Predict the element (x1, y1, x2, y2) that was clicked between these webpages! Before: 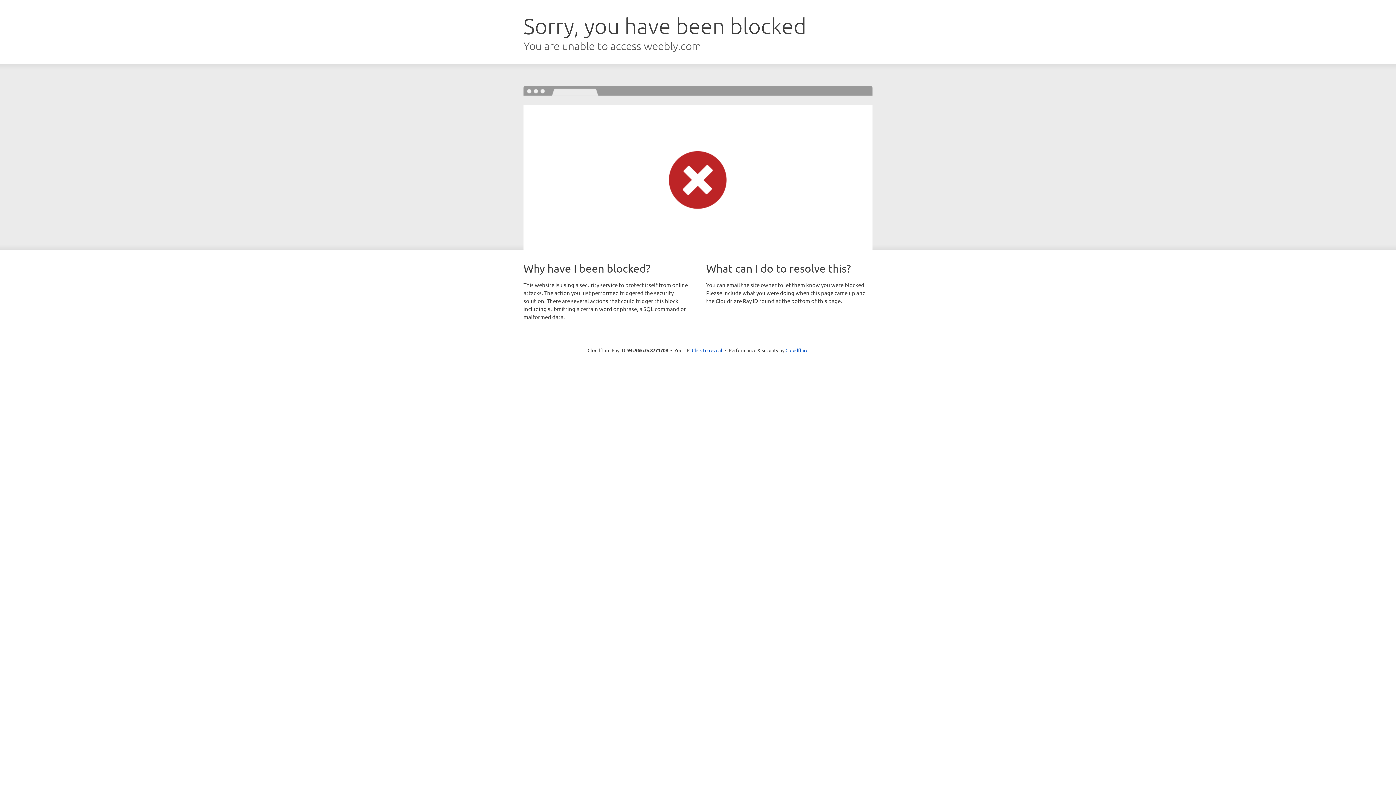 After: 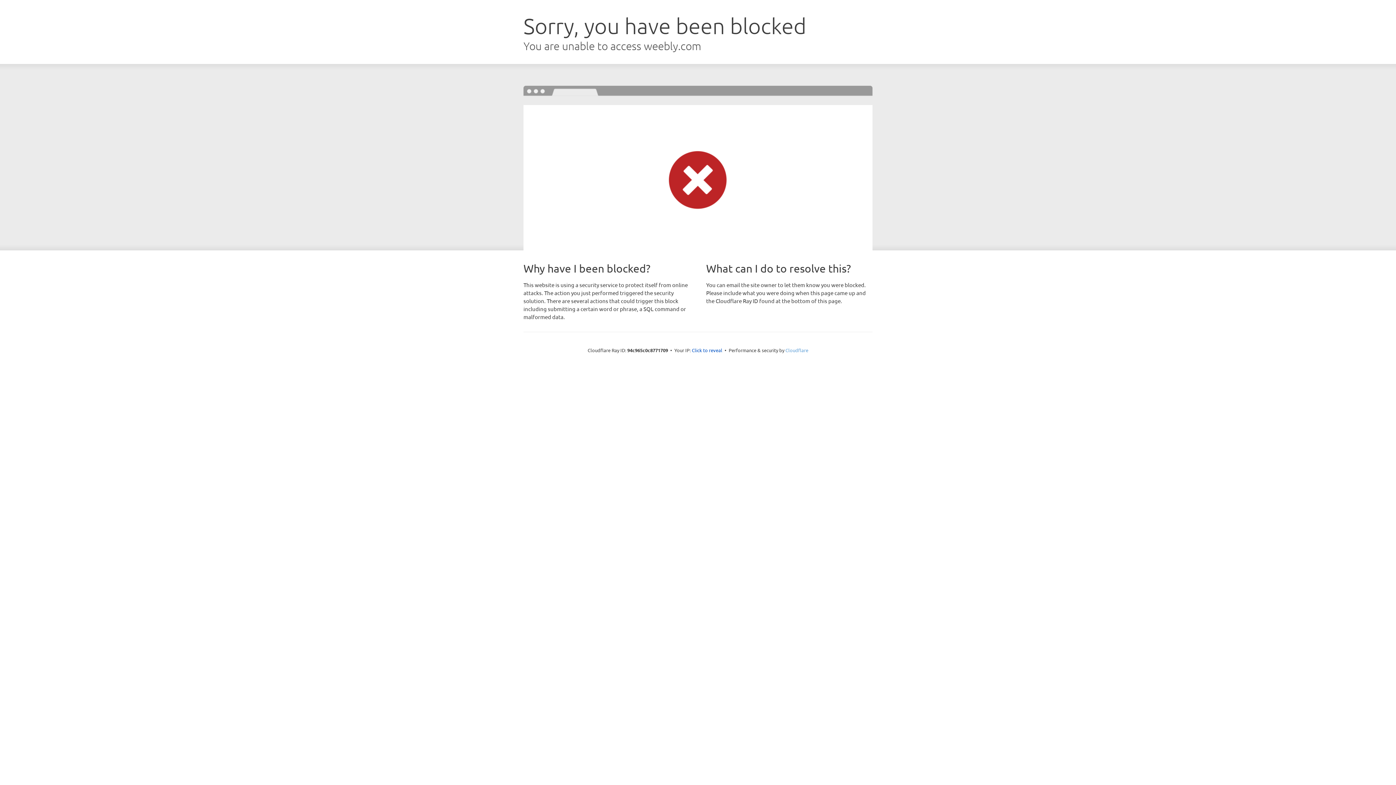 Action: label: Cloudflare bbox: (785, 347, 808, 353)